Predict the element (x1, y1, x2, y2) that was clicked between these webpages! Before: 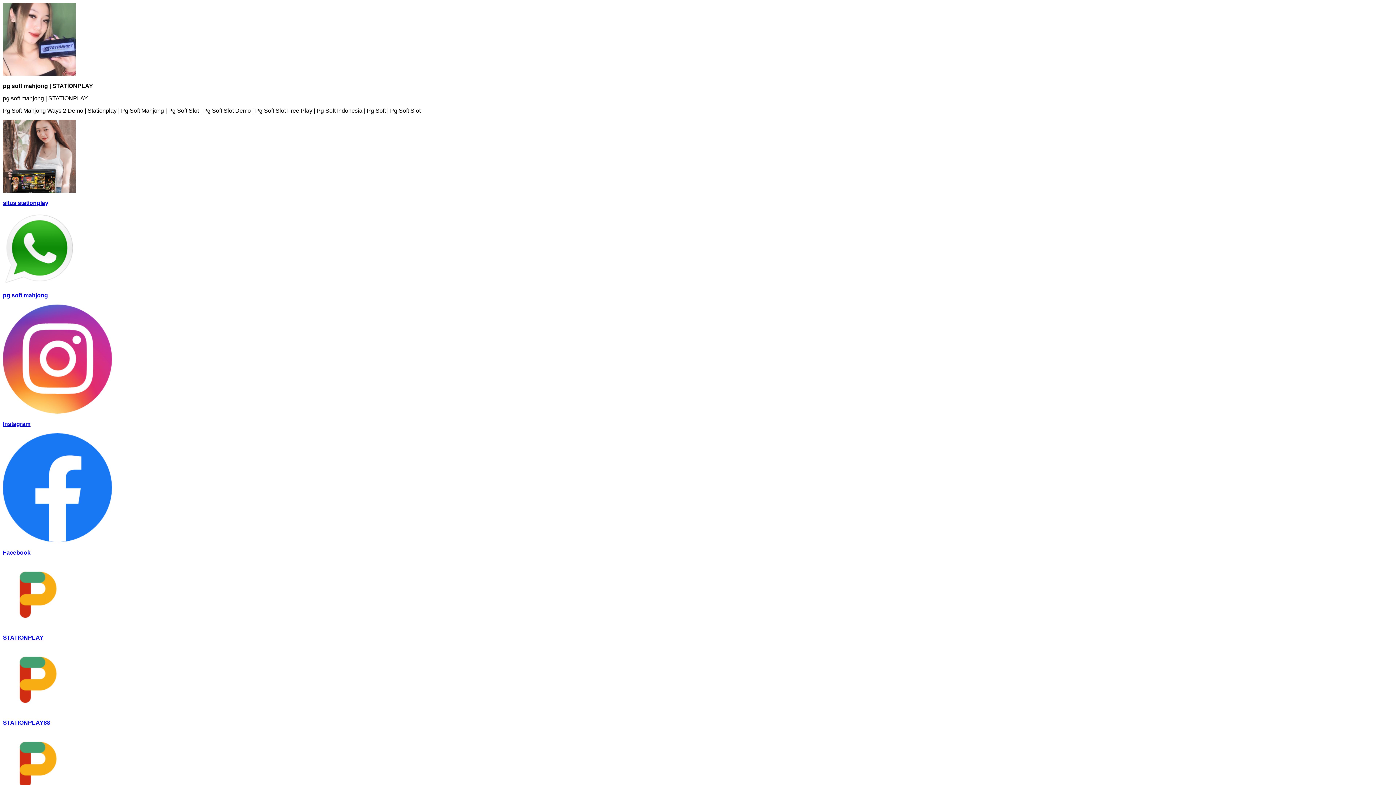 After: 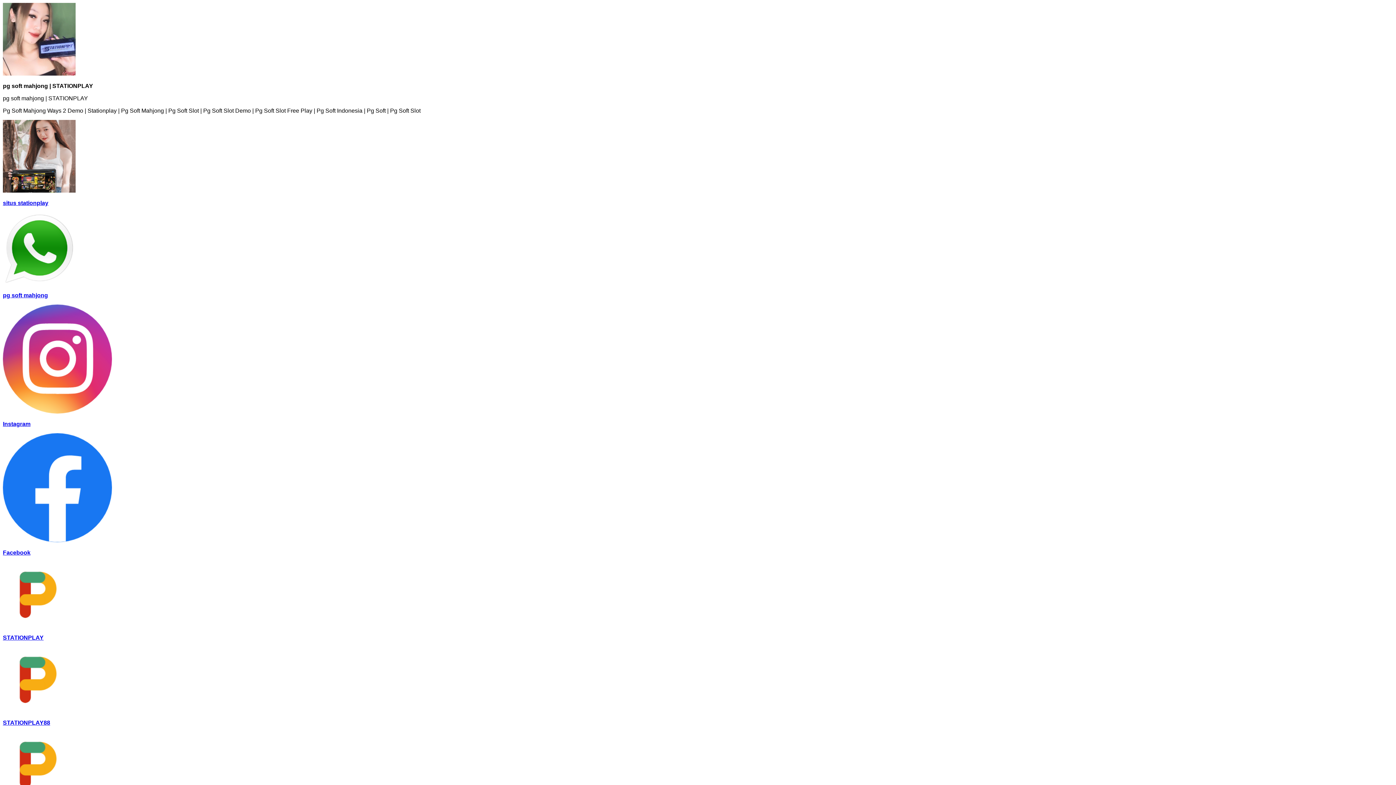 Action: label: pg soft mahjong bbox: (2, 212, 1393, 298)